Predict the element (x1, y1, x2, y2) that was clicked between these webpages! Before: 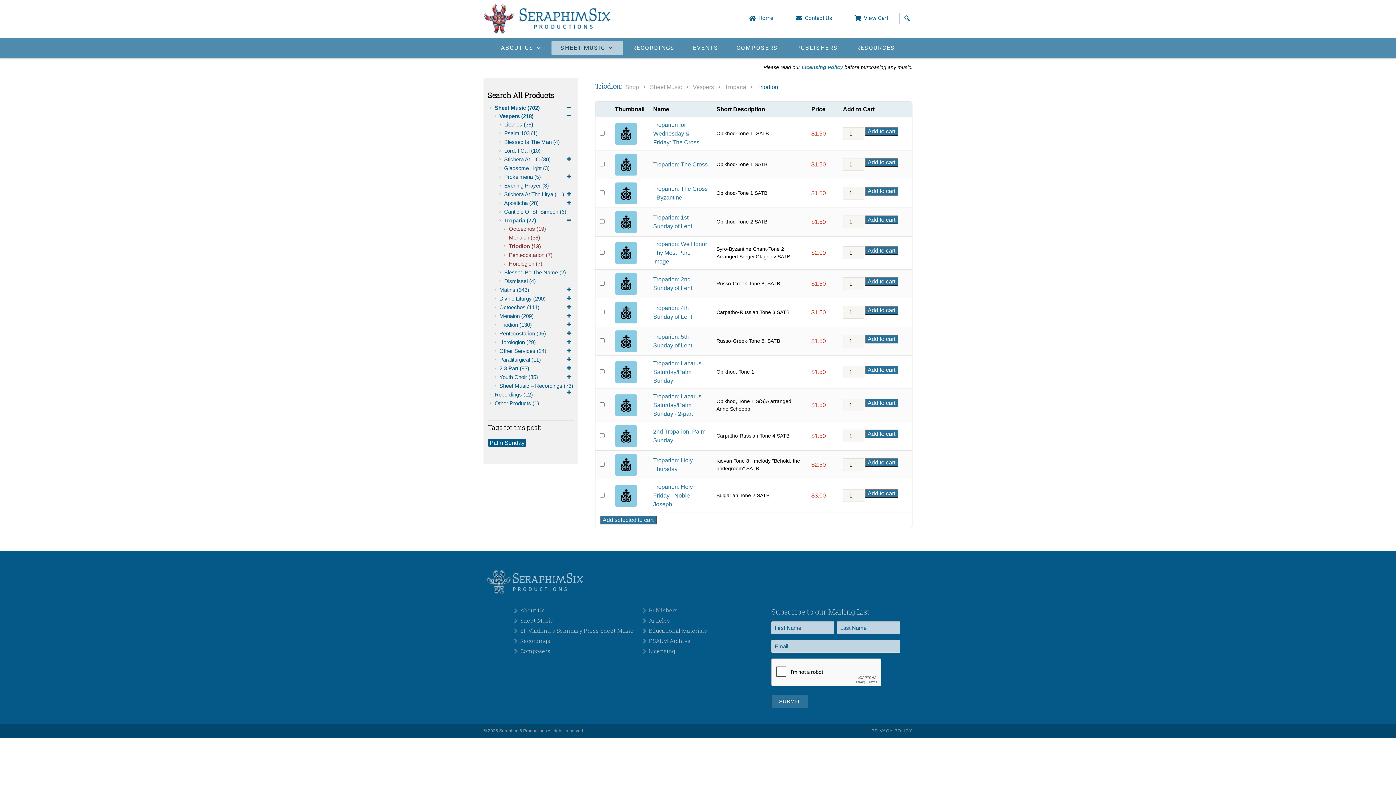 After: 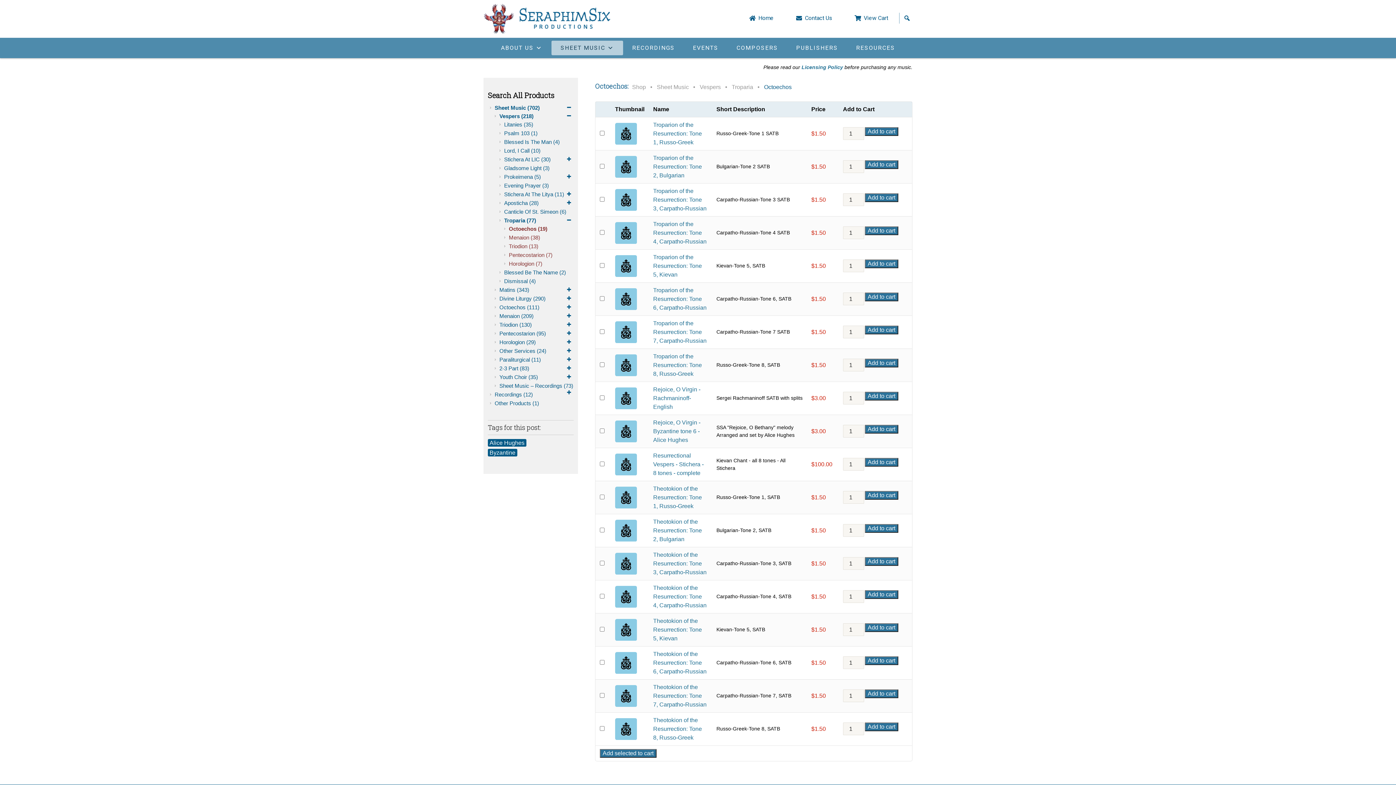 Action: label: Octoechos (19) bbox: (509, 224, 573, 233)